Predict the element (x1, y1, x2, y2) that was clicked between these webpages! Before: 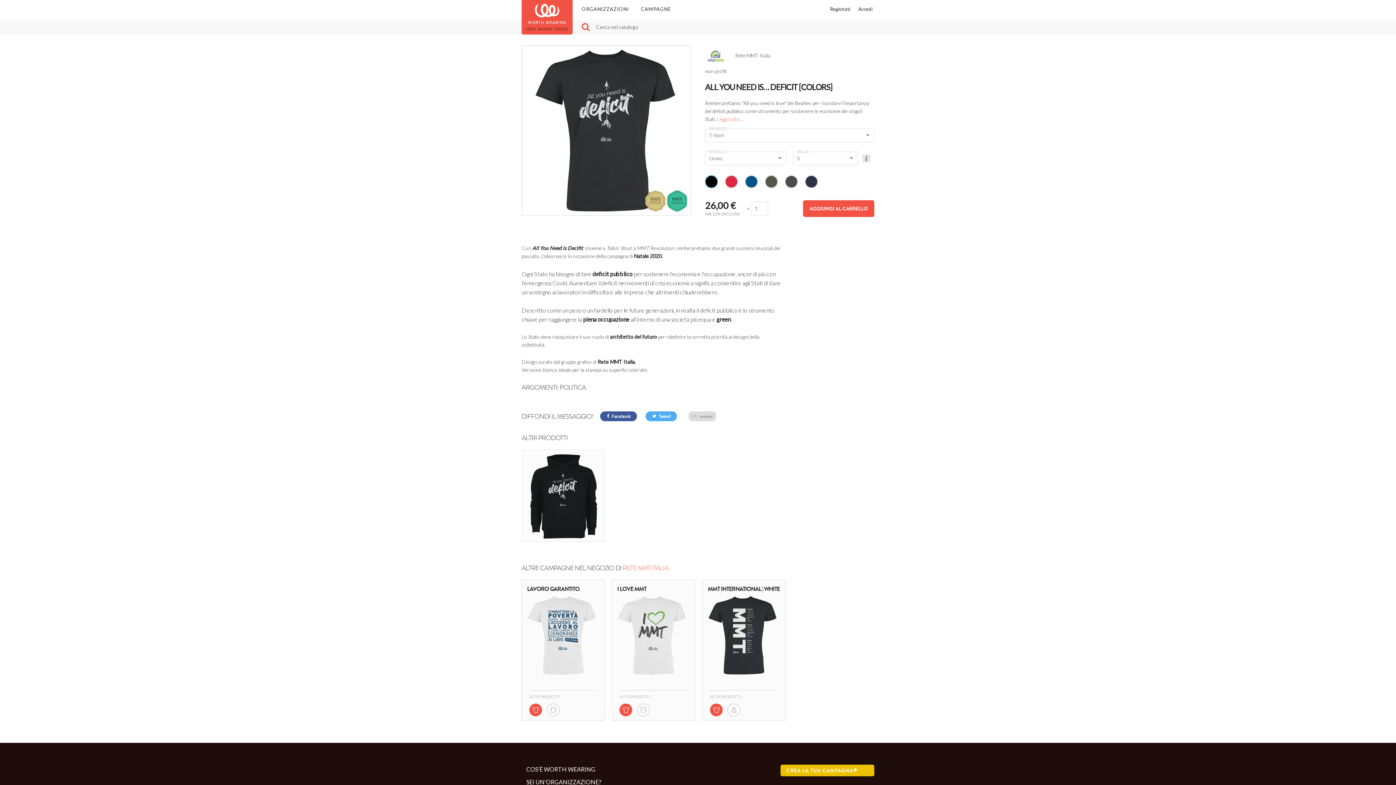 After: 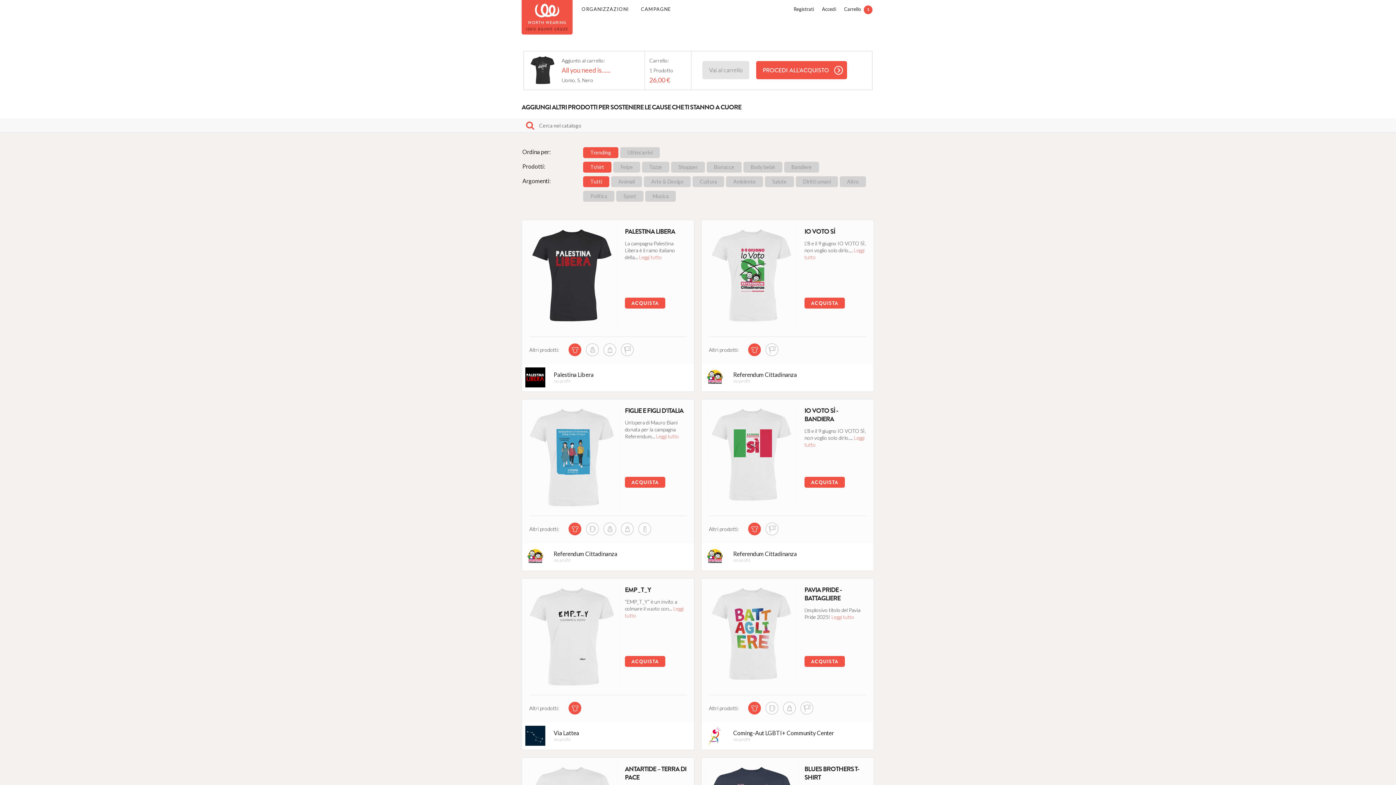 Action: bbox: (803, 200, 874, 217) label: AGGIUNGI AL CARRELLO